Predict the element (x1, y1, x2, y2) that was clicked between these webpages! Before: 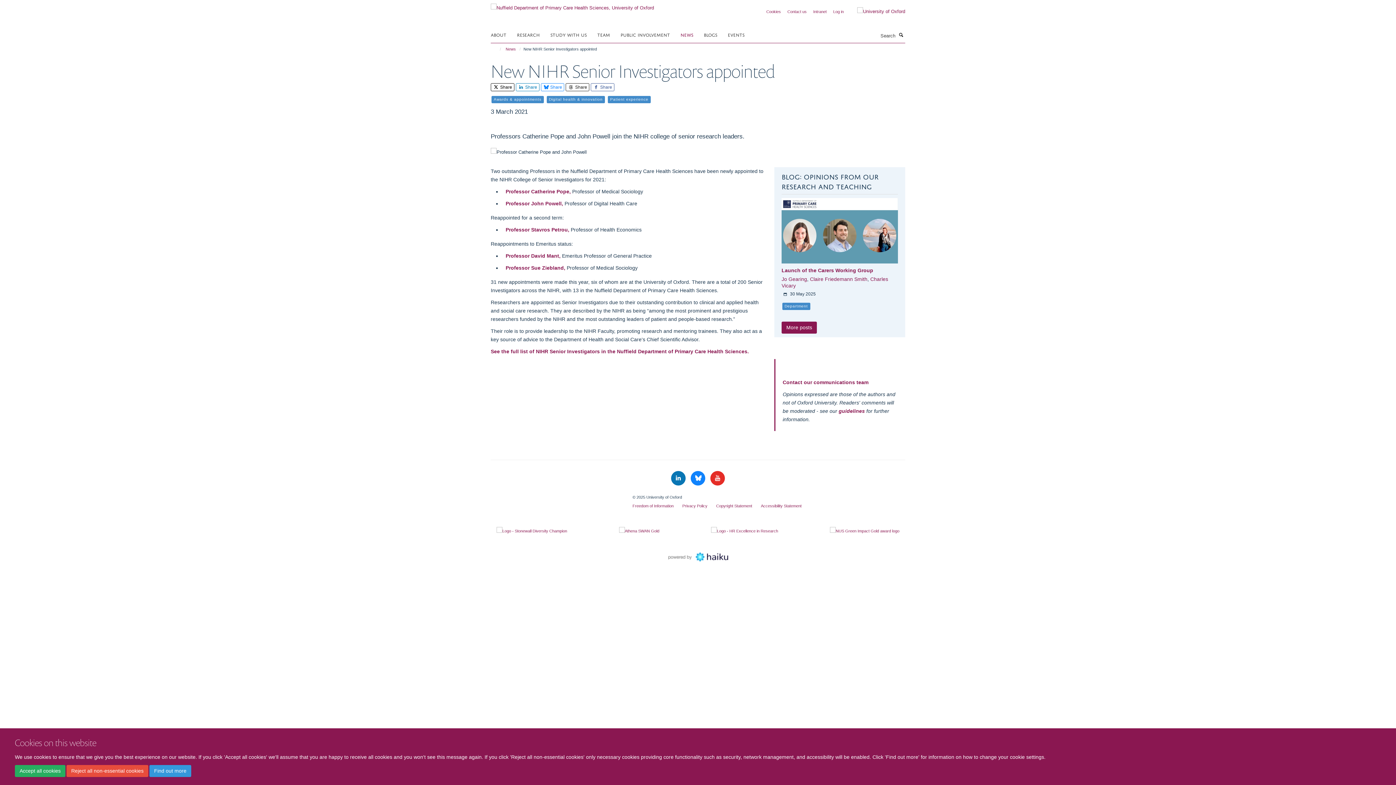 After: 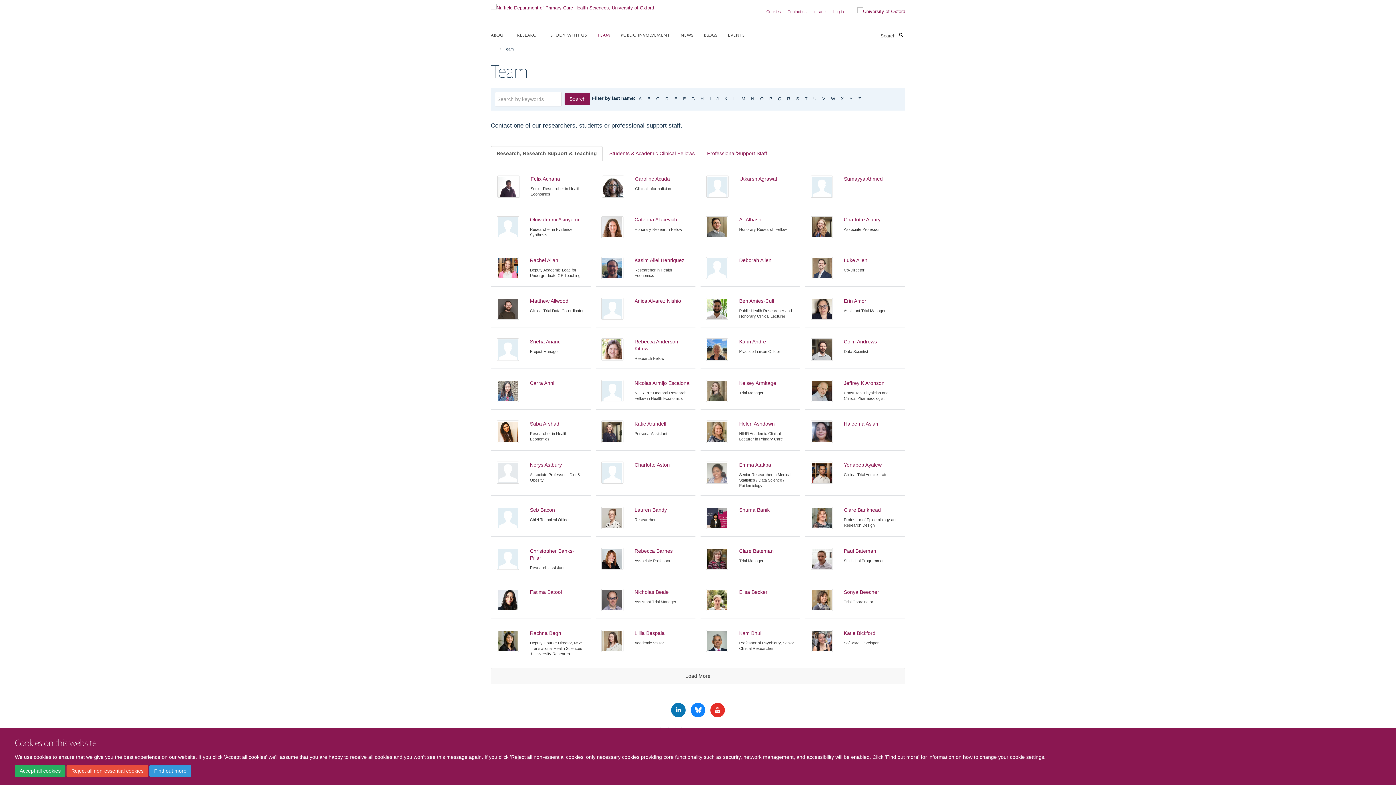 Action: label: TEAM bbox: (597, 29, 619, 40)